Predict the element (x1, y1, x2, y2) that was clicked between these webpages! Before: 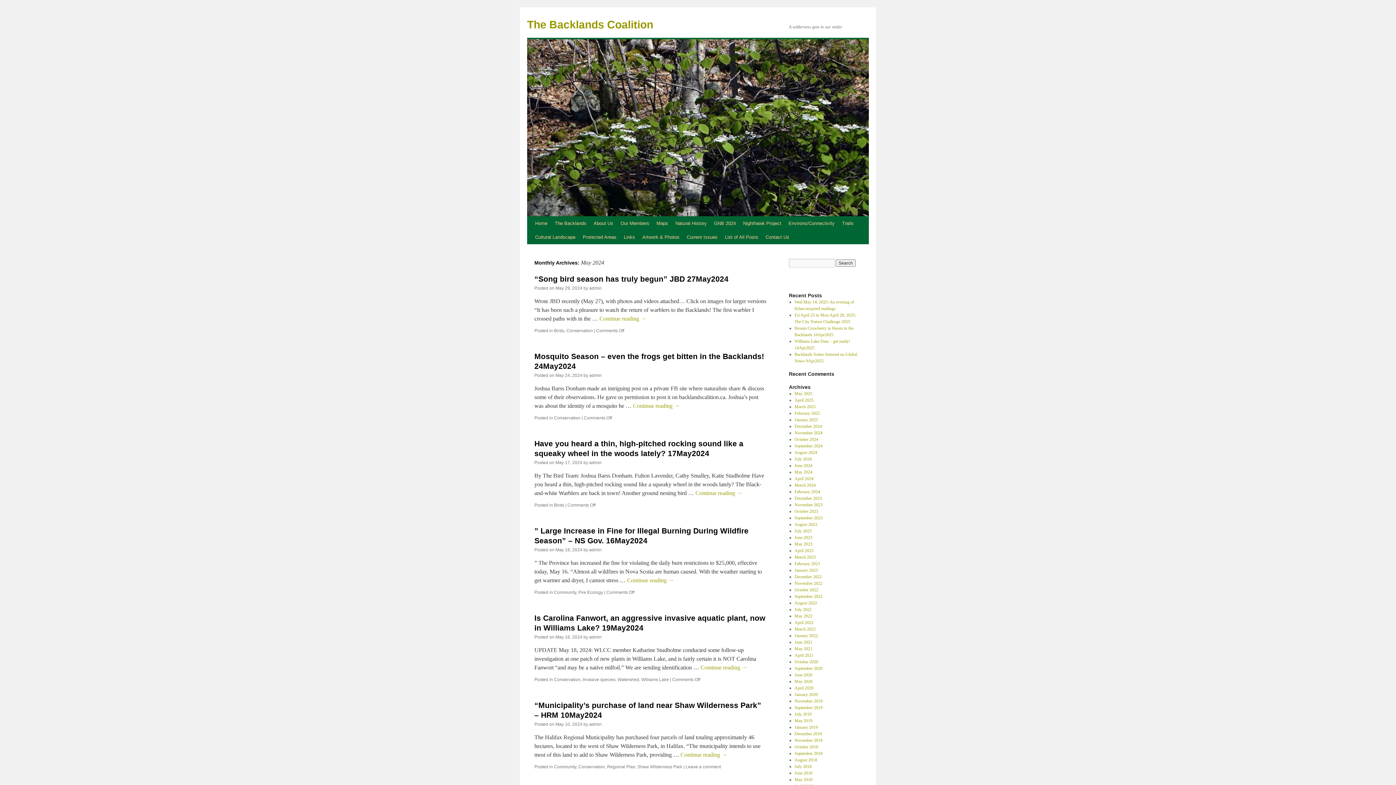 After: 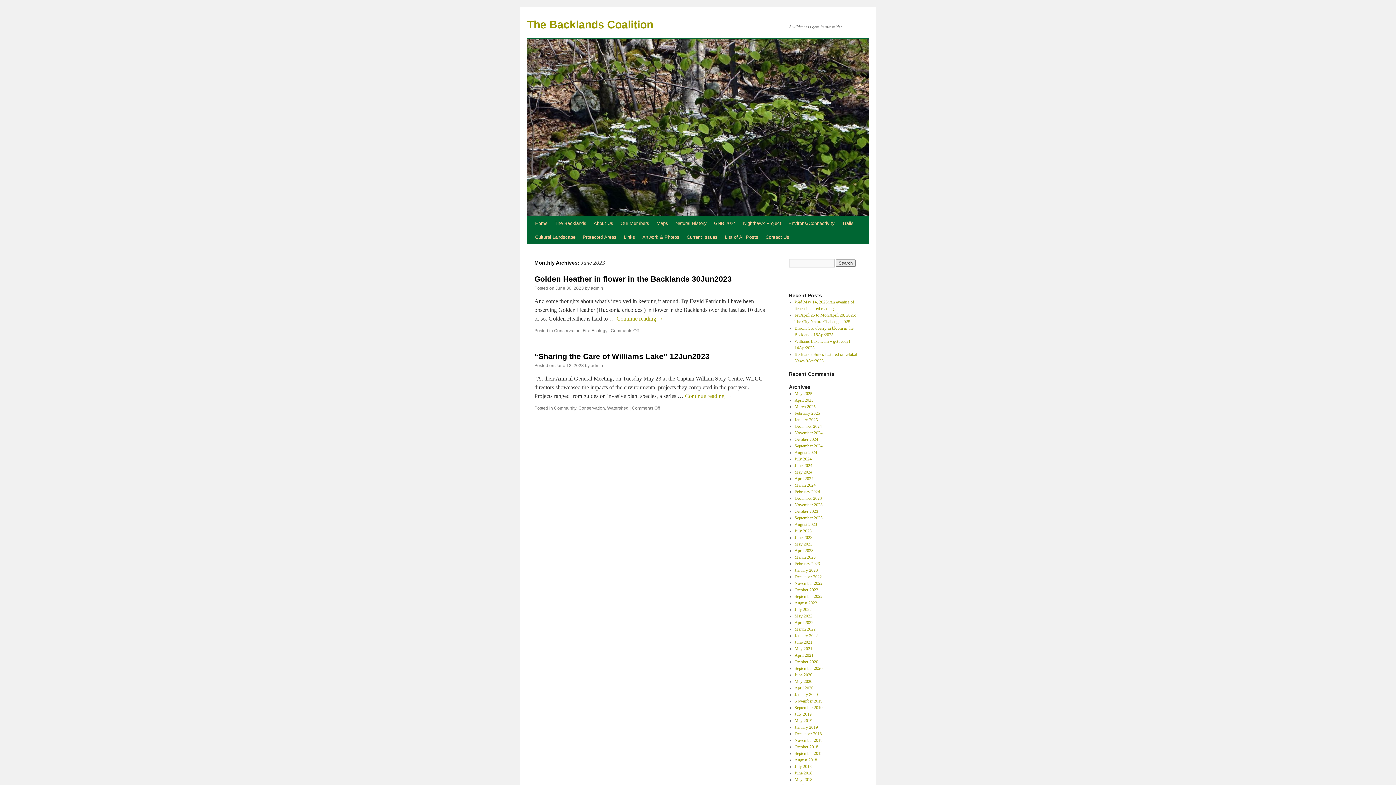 Action: bbox: (794, 535, 812, 540) label: June 2023